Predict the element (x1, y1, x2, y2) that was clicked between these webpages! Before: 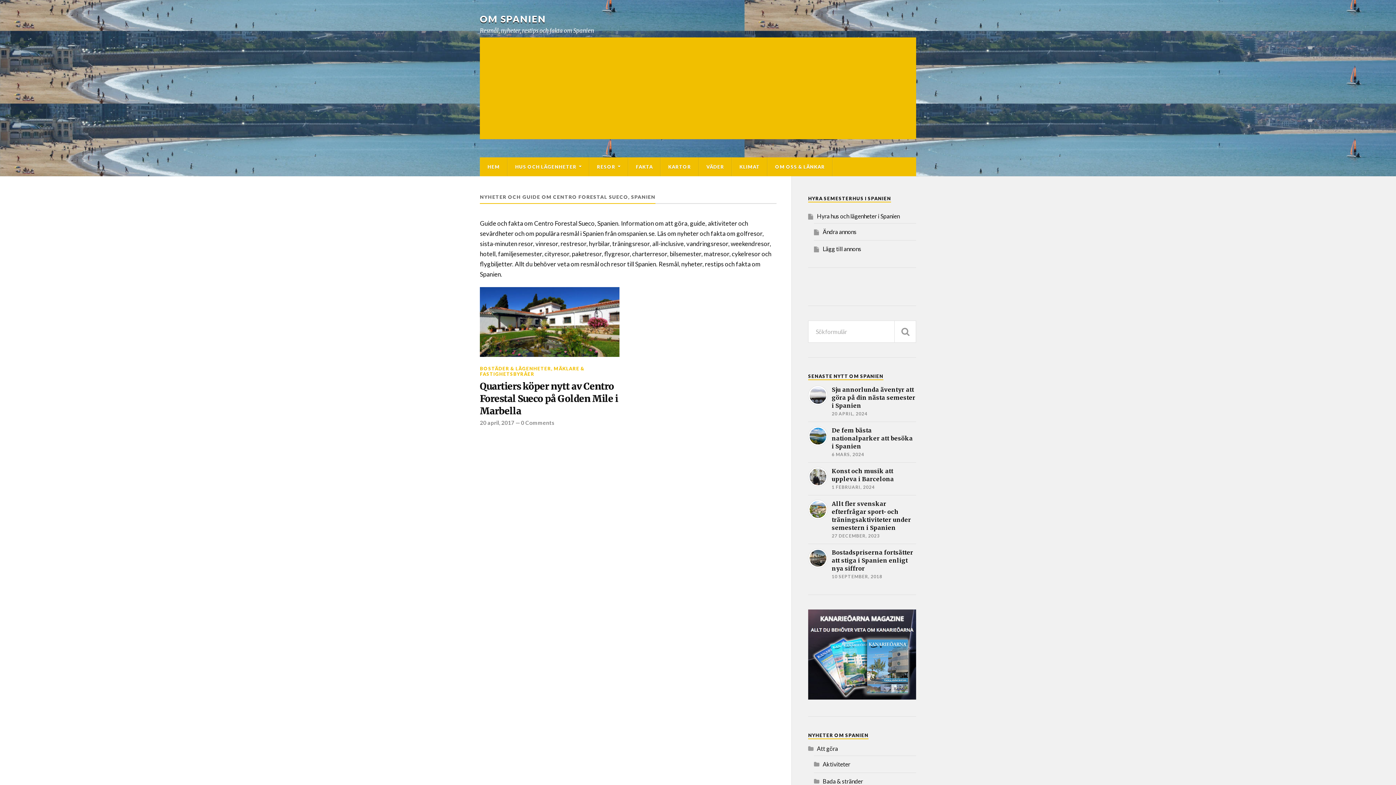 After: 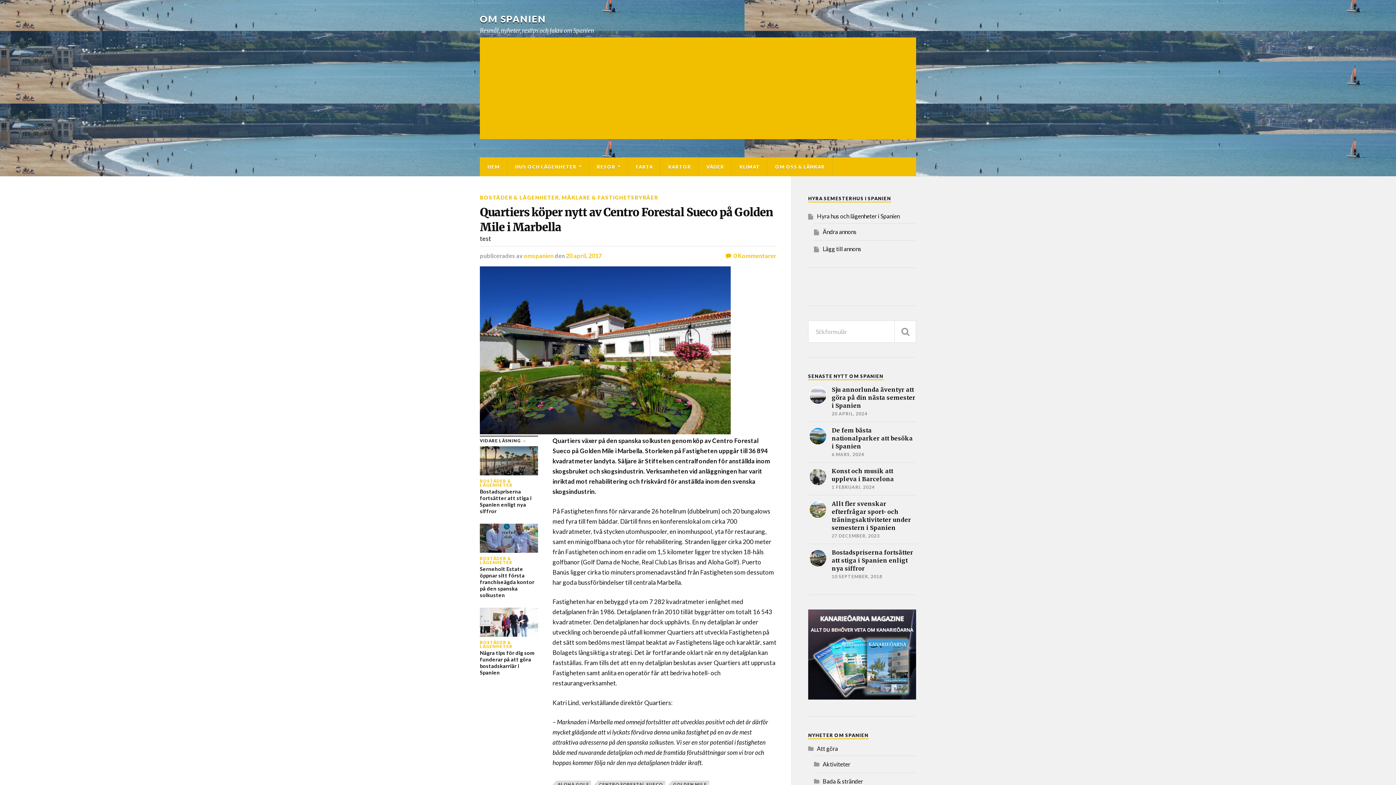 Action: bbox: (480, 380, 619, 417) label: Quartiers köper nytt av Centro Forestal Sueco på Golden Mile i Marbella